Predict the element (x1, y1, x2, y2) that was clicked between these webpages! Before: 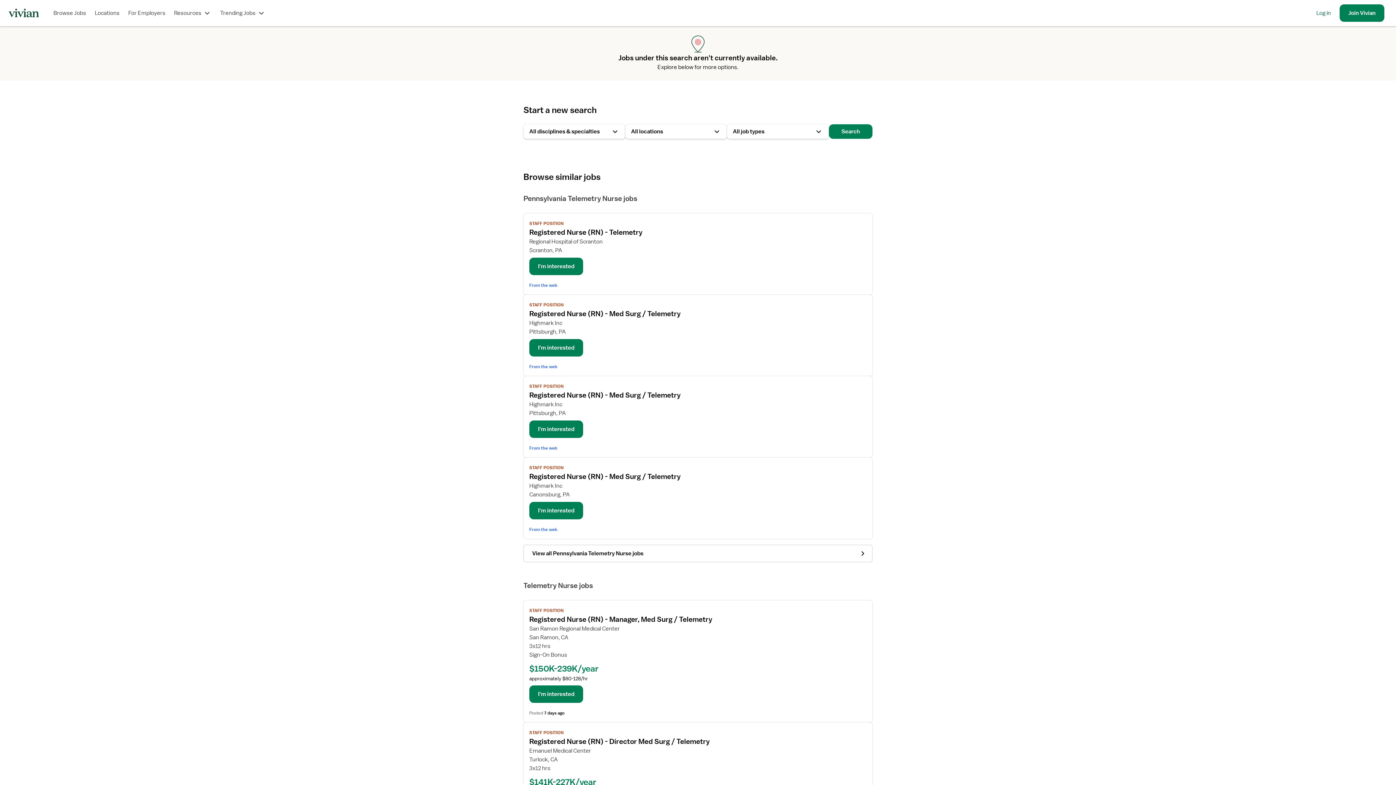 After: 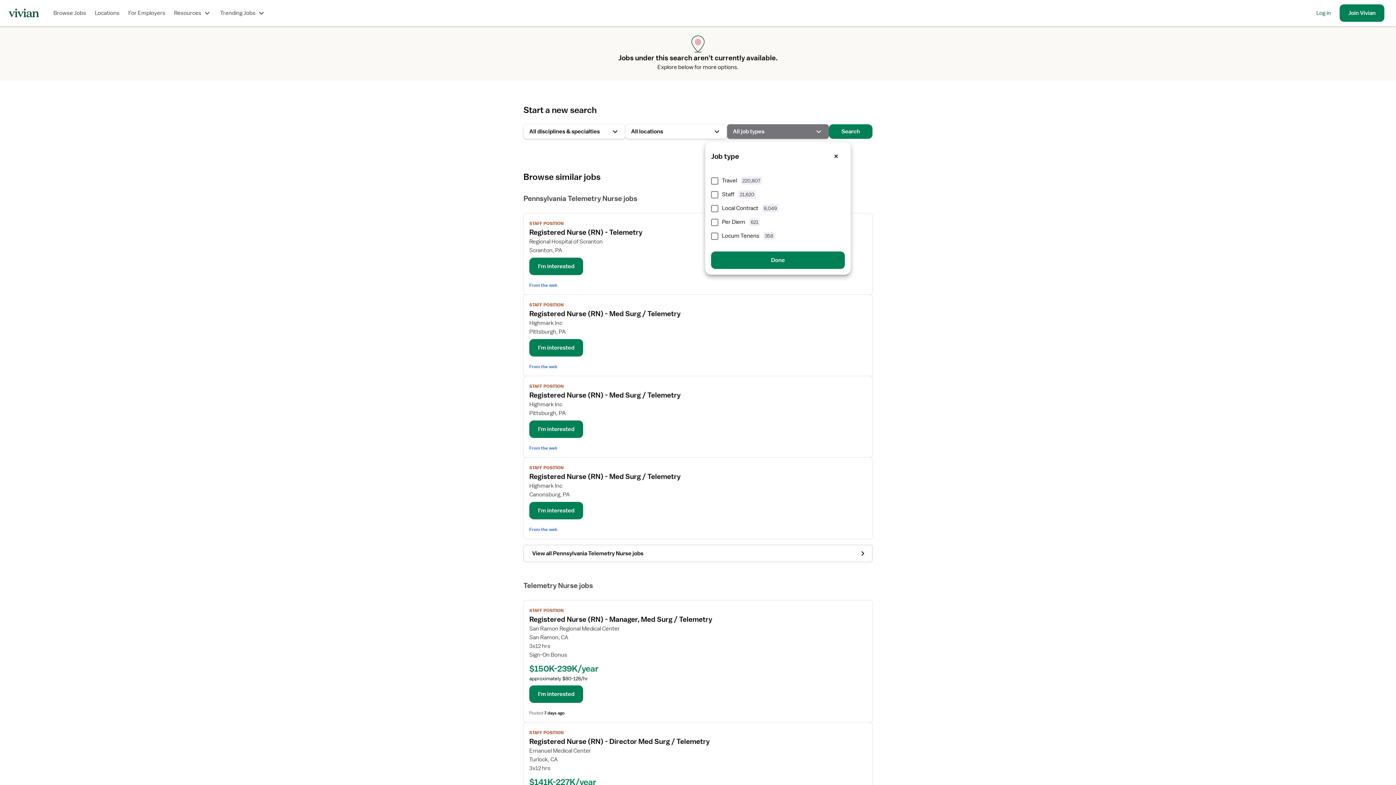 Action: label: All job types bbox: (727, 124, 829, 138)